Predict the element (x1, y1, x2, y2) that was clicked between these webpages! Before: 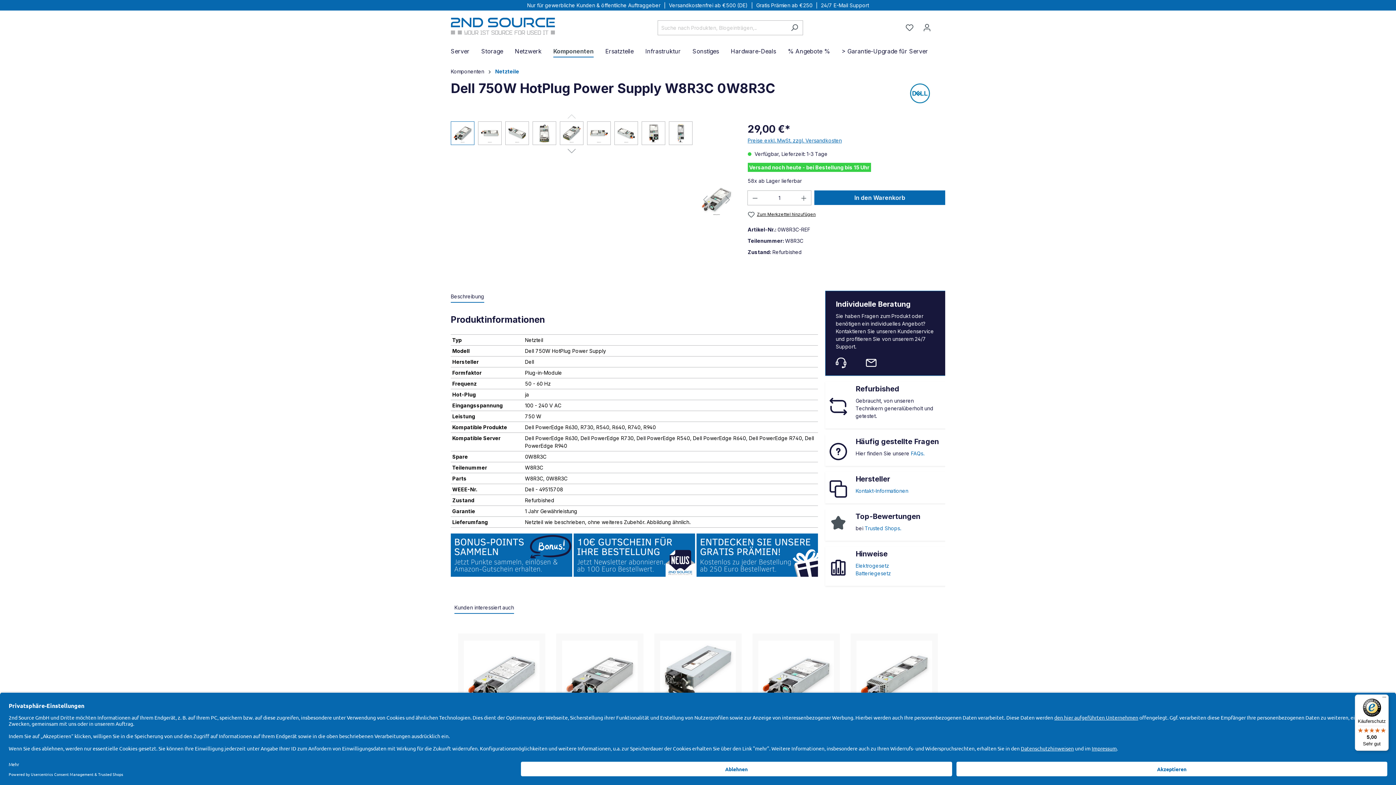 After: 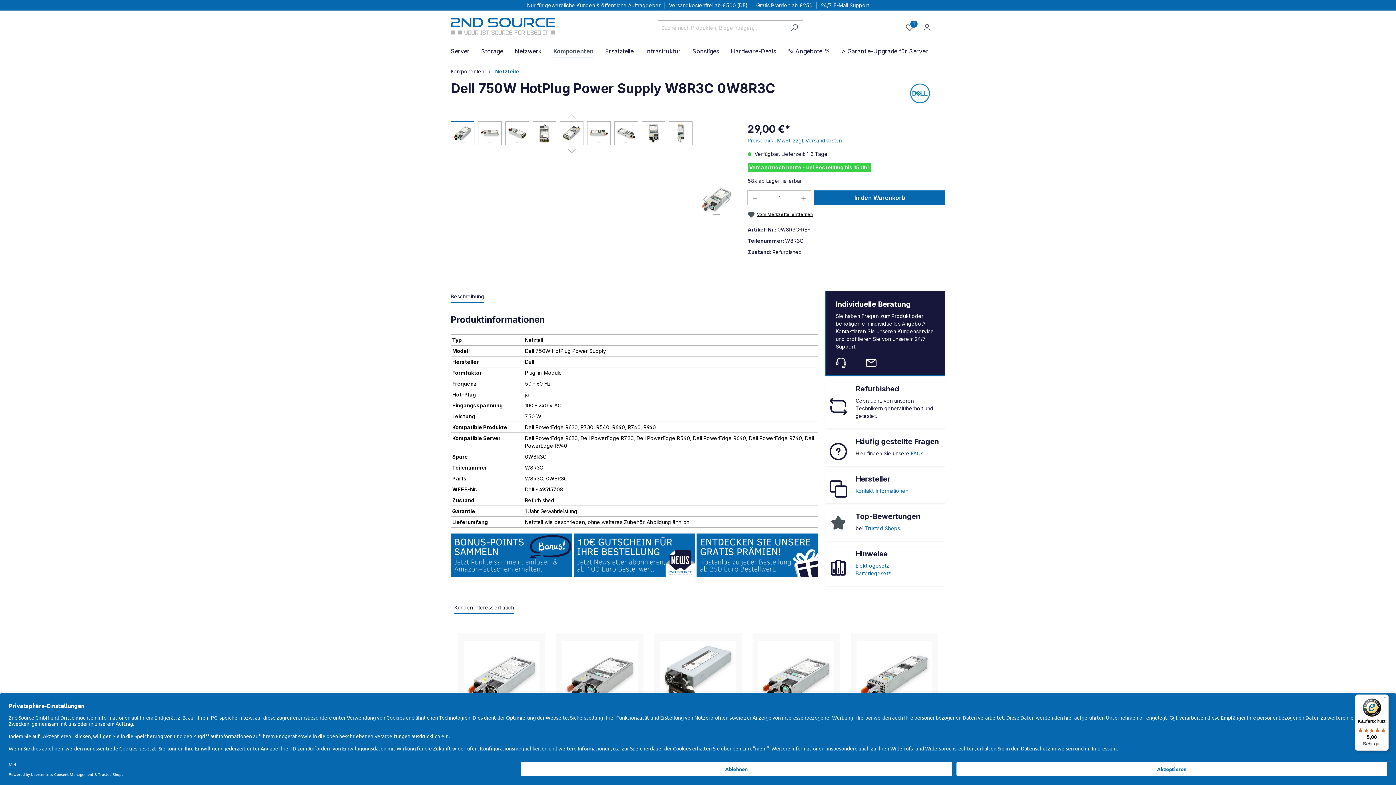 Action: bbox: (747, 211, 815, 218) label: Zum Merkzettel hinzufügen